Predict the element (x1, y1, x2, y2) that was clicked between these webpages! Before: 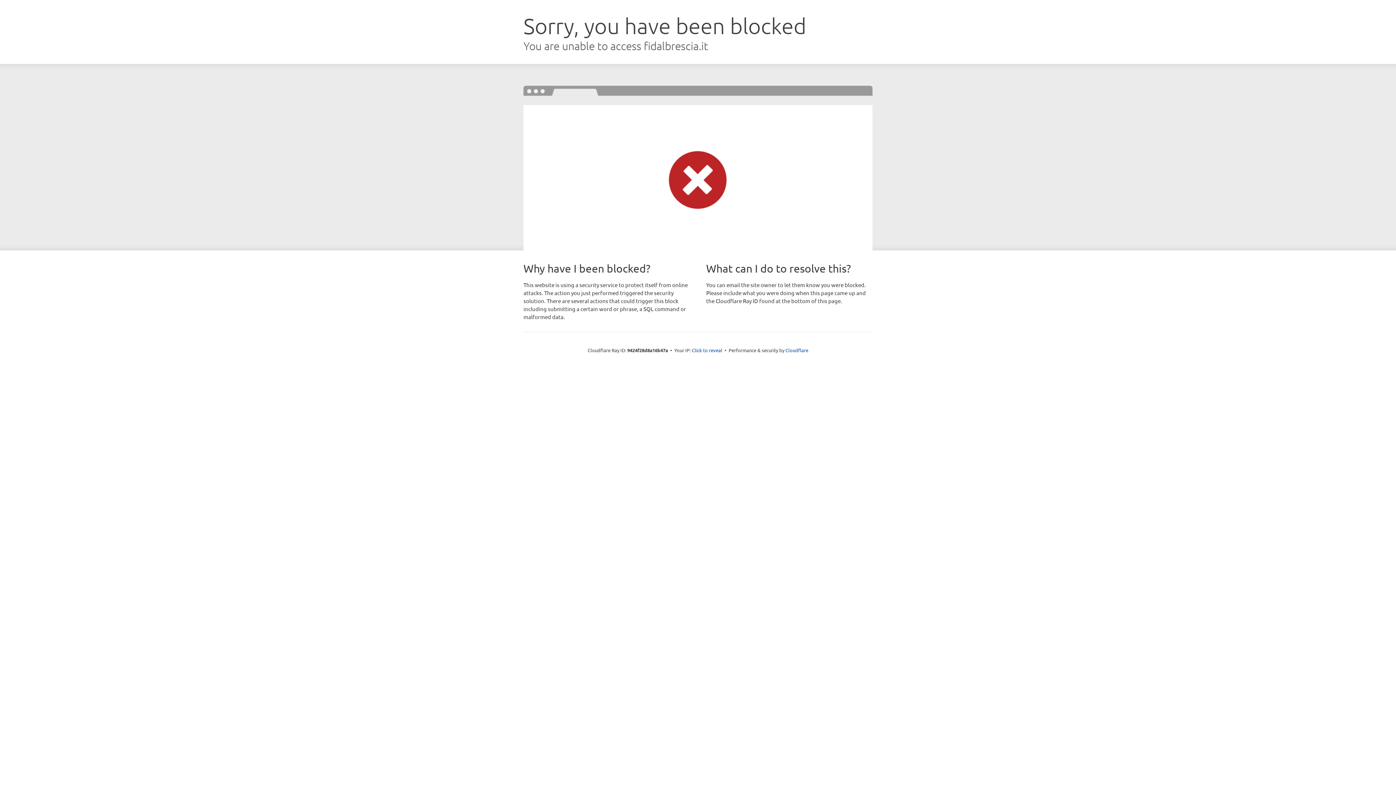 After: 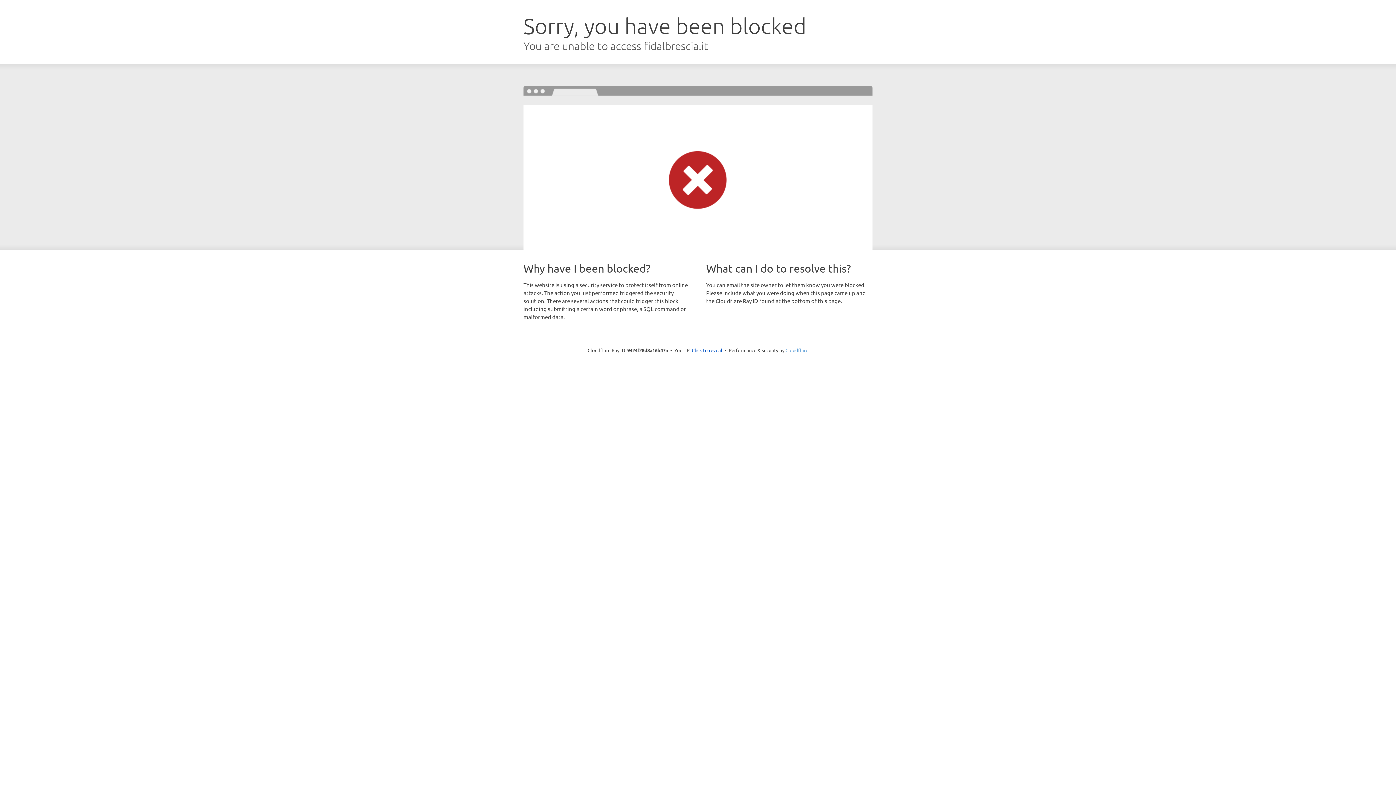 Action: bbox: (785, 347, 808, 353) label: Cloudflare